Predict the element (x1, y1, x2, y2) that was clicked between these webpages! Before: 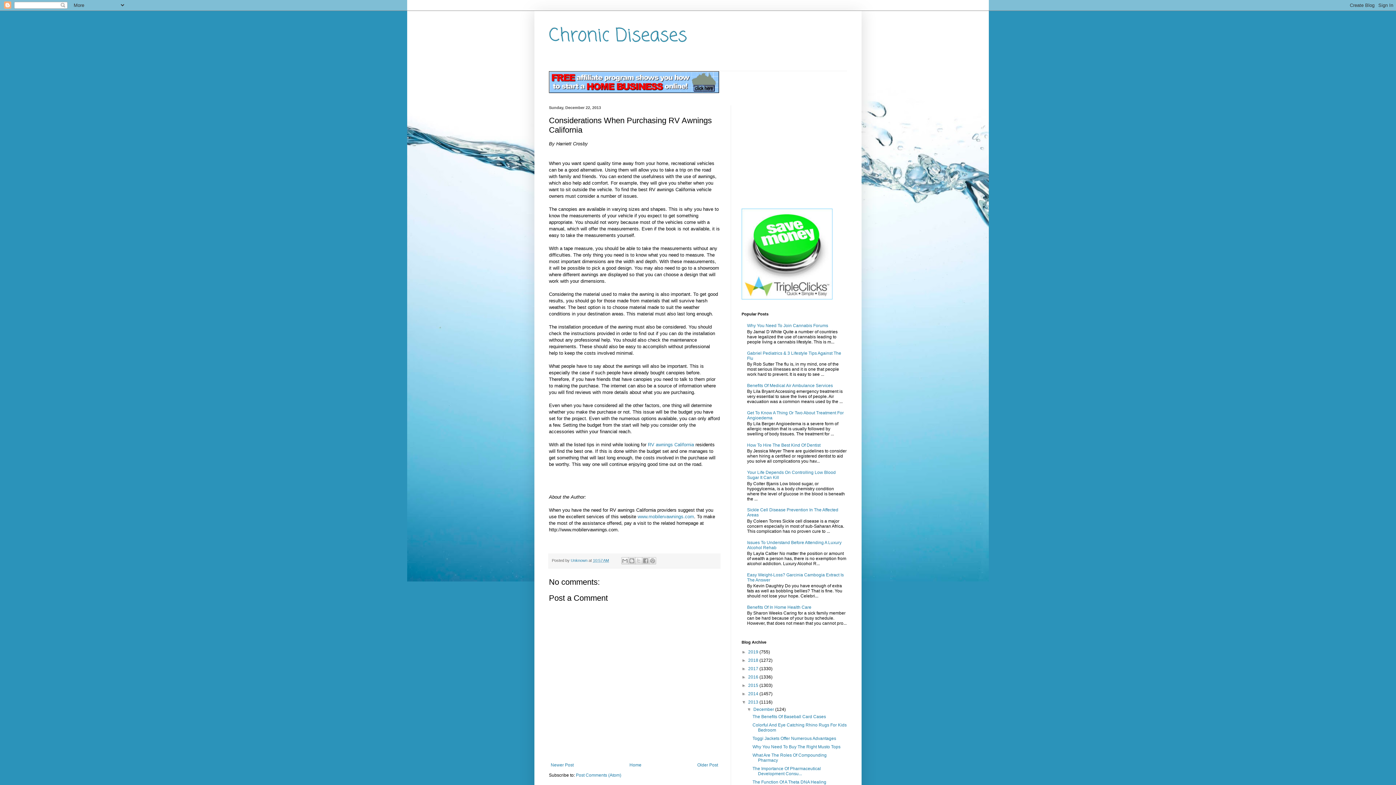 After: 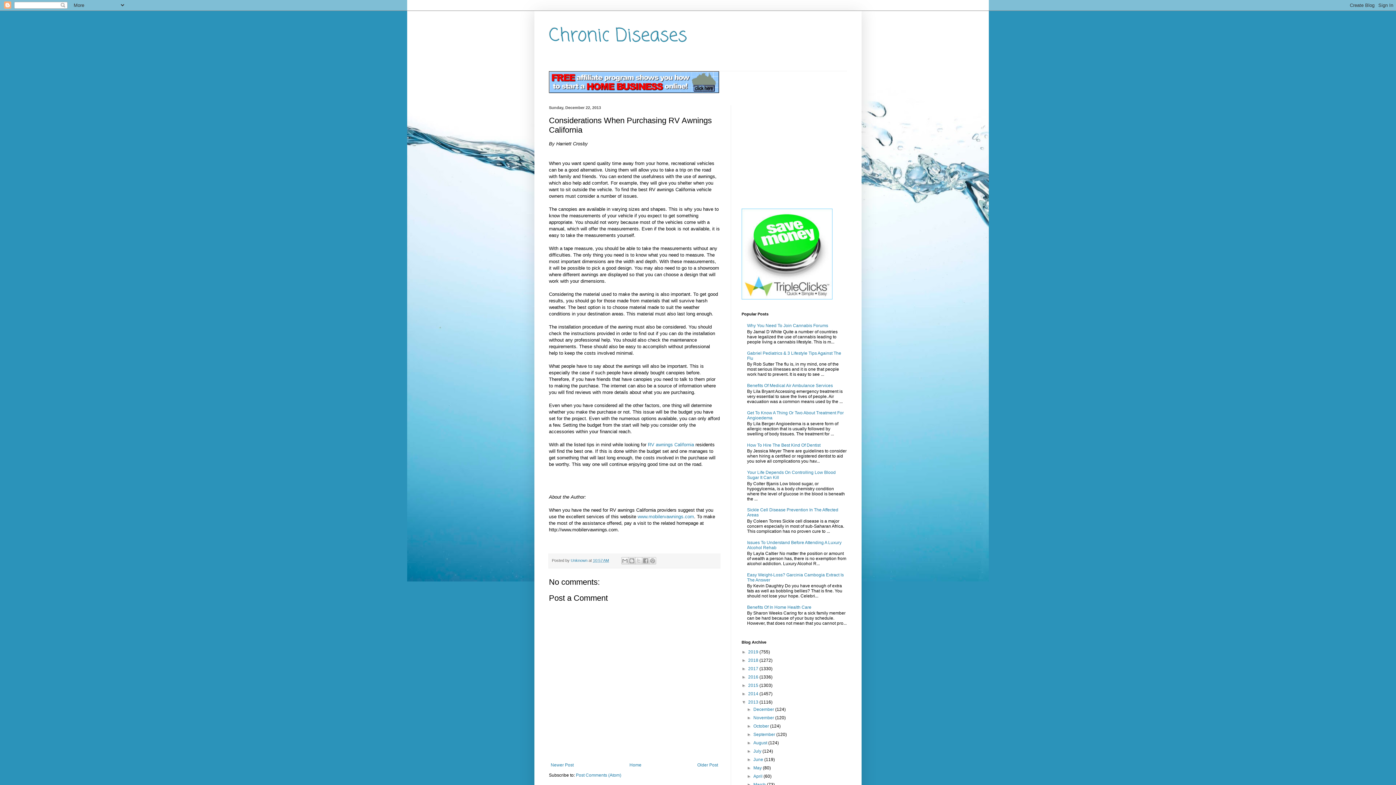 Action: bbox: (747, 707, 753, 712) label: ▼  